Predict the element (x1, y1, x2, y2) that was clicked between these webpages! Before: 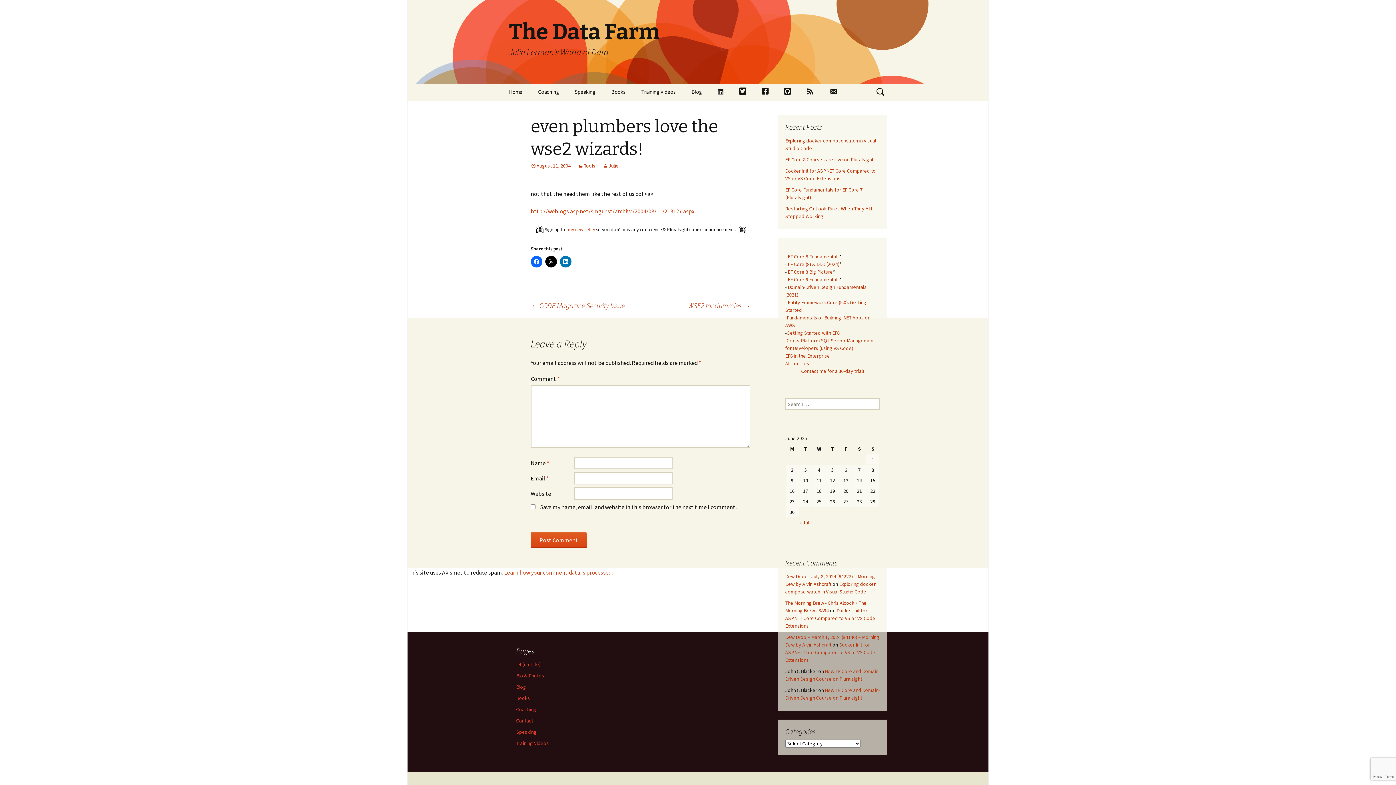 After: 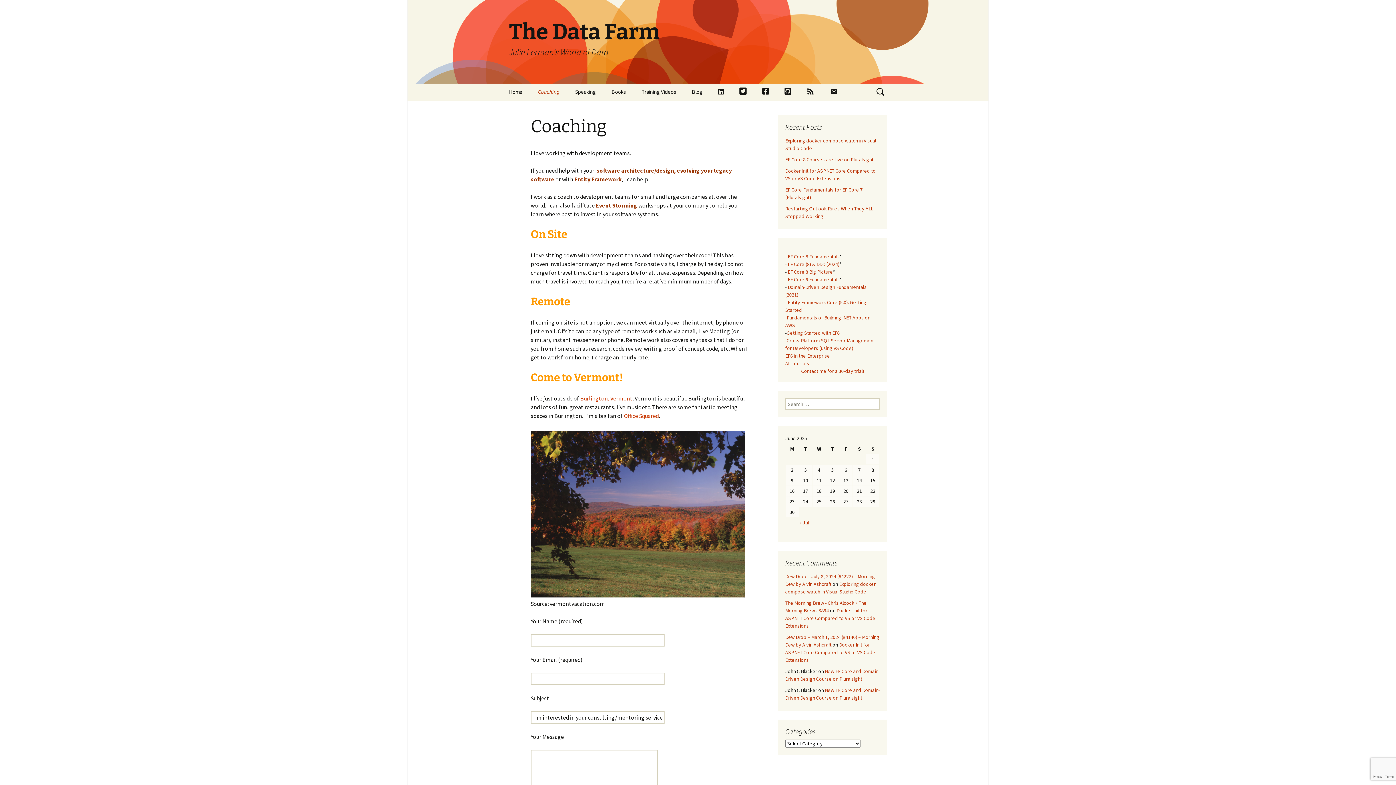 Action: label: Coaching bbox: (516, 706, 536, 713)